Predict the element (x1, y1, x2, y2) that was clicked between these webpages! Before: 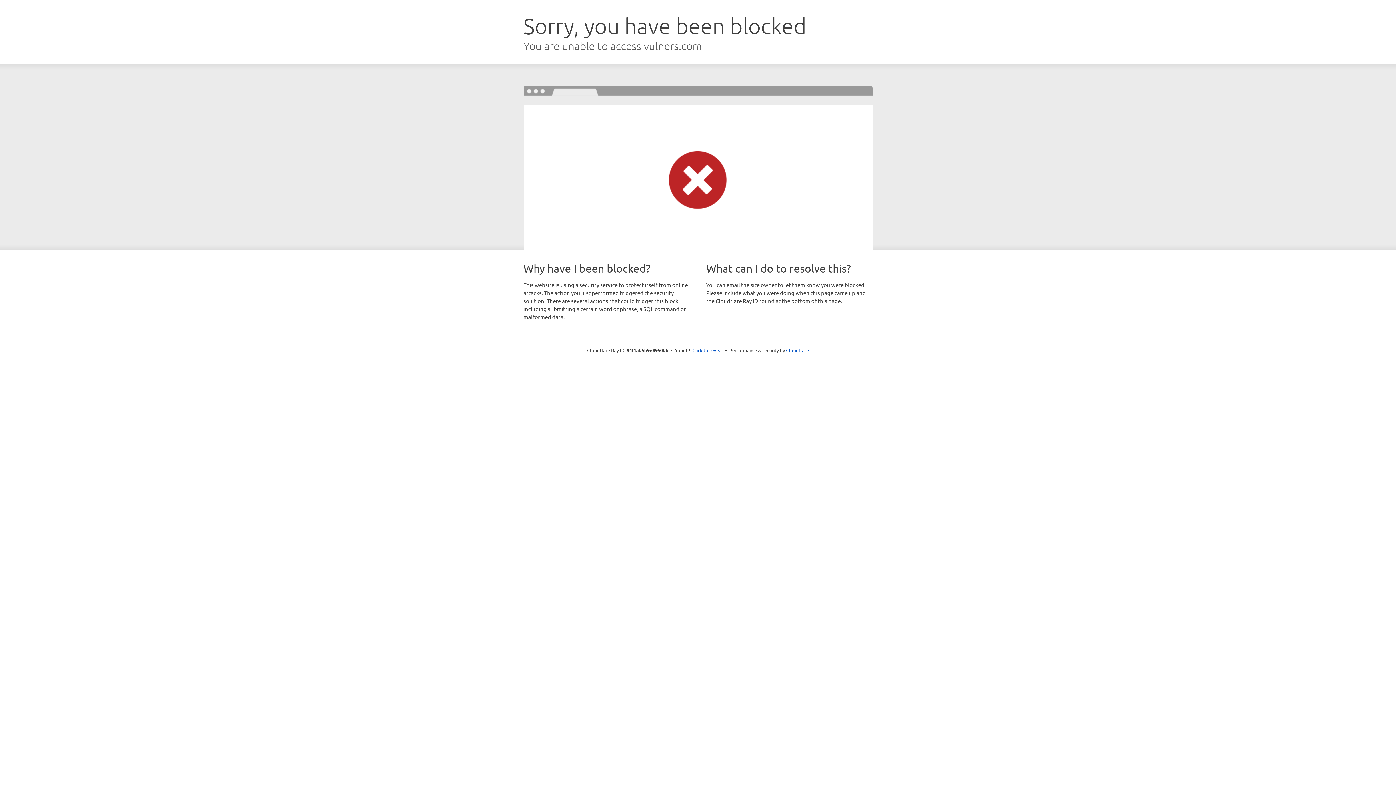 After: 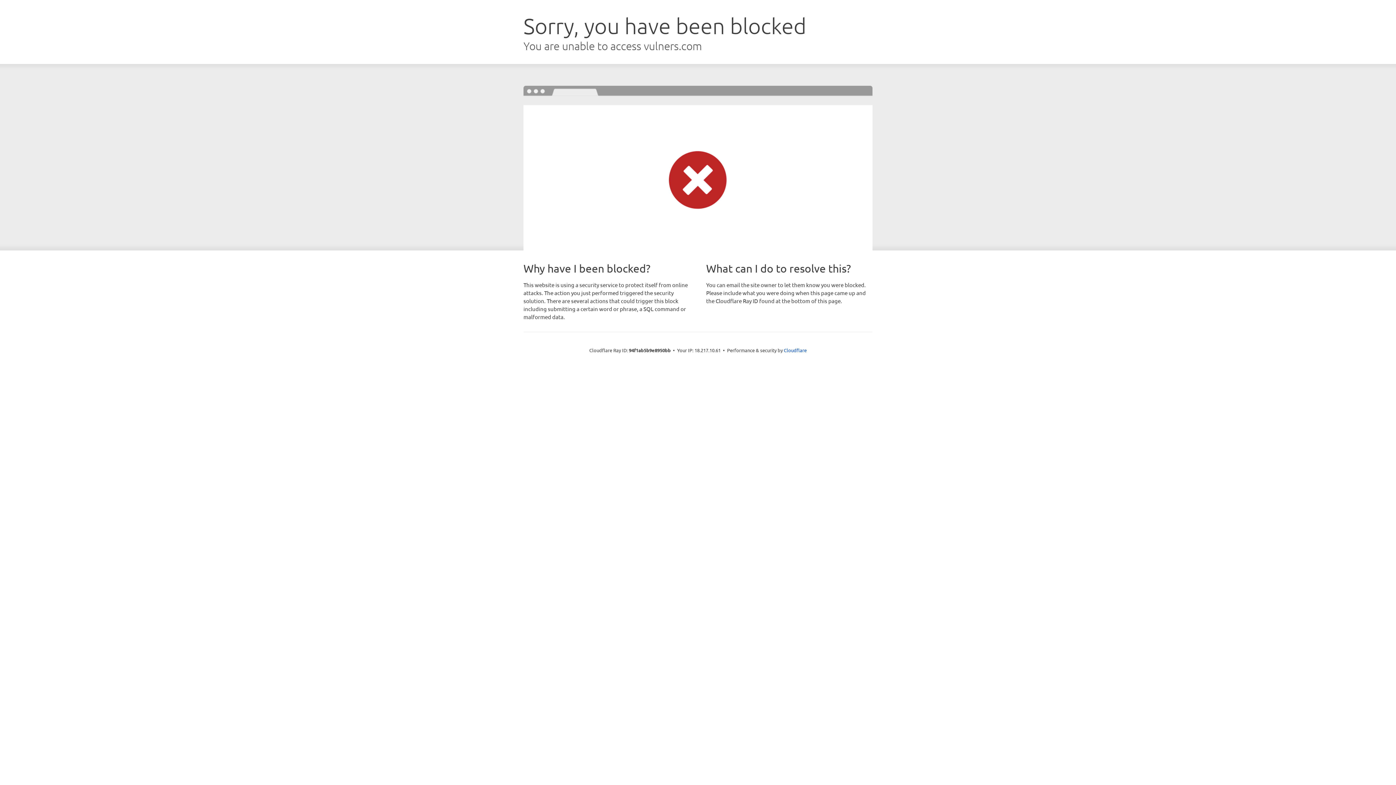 Action: bbox: (692, 346, 723, 353) label: Click to reveal